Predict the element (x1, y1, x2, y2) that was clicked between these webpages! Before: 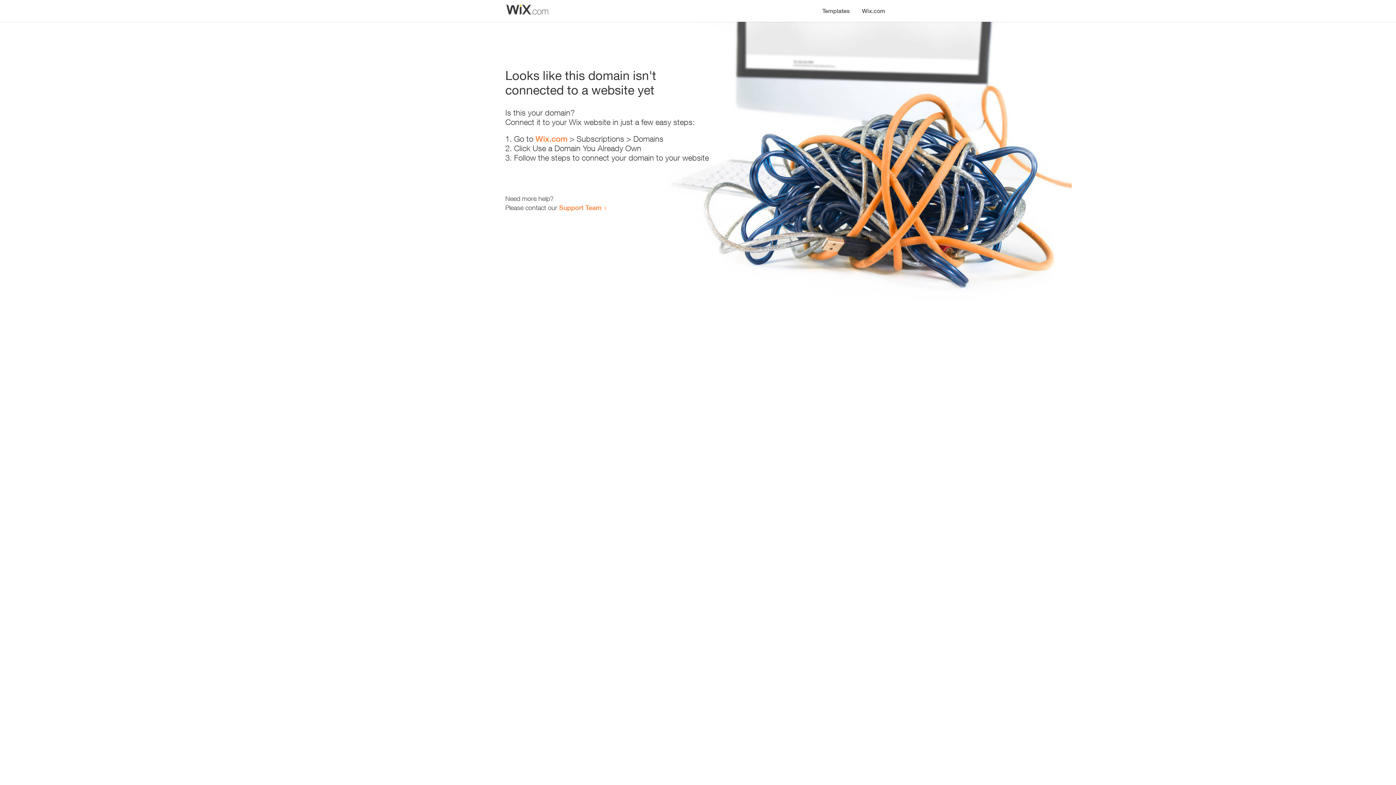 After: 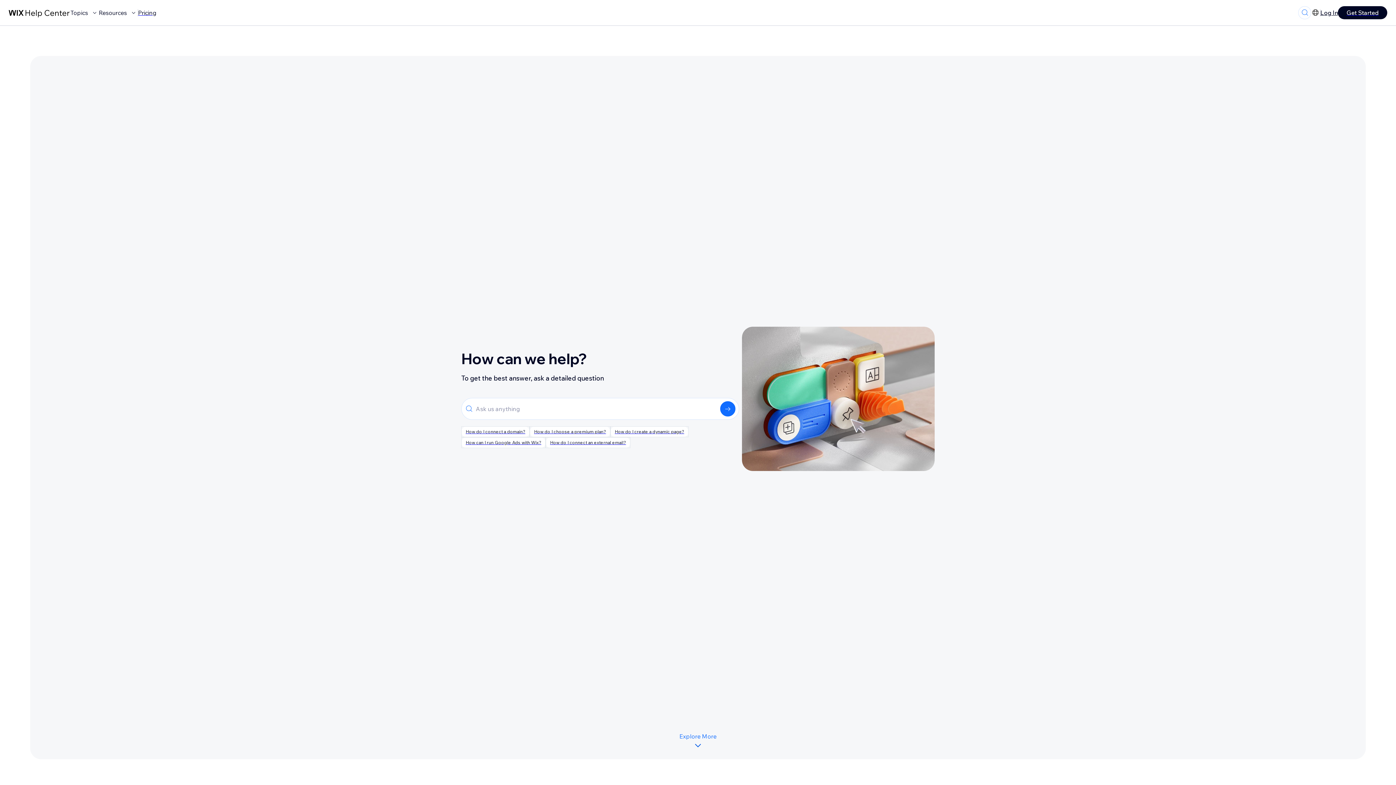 Action: label: Support Team bbox: (559, 203, 601, 211)